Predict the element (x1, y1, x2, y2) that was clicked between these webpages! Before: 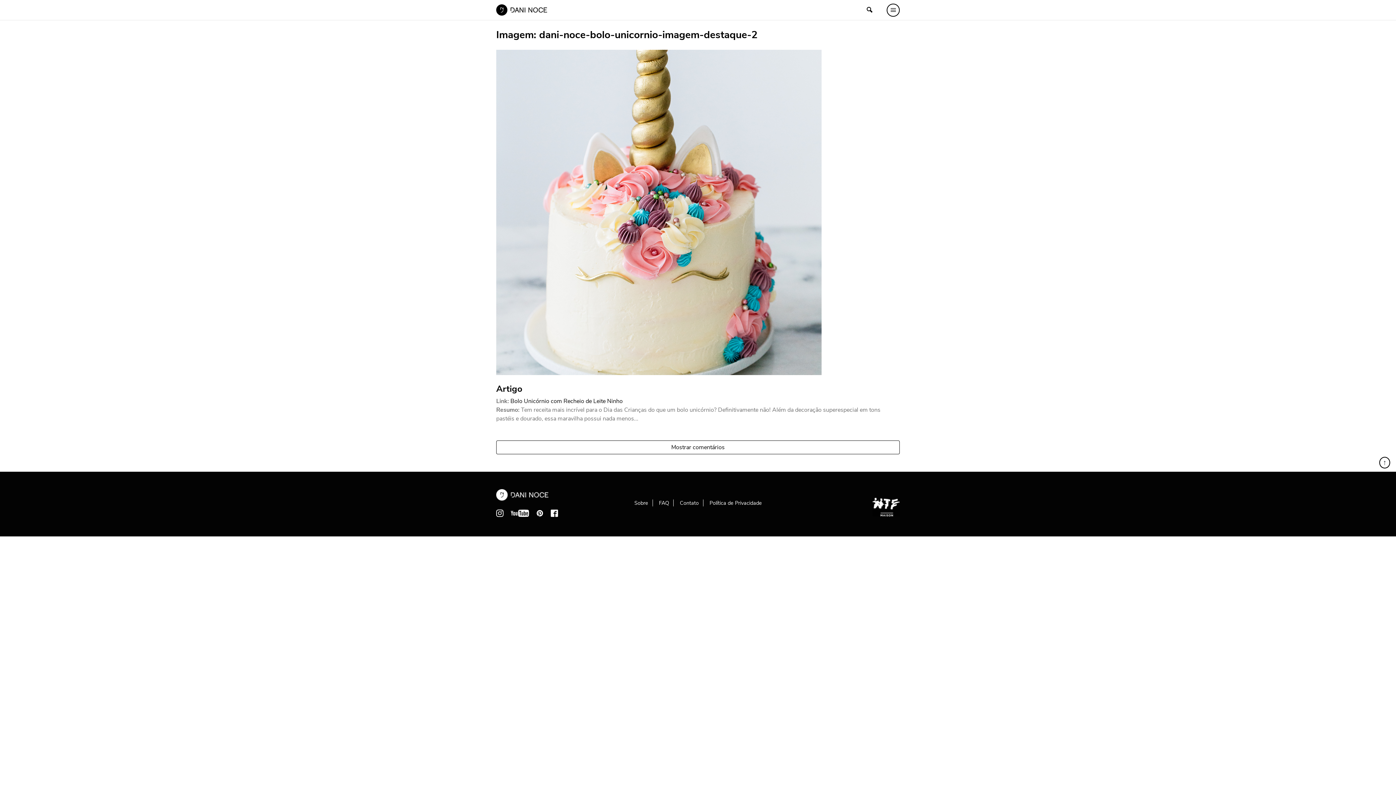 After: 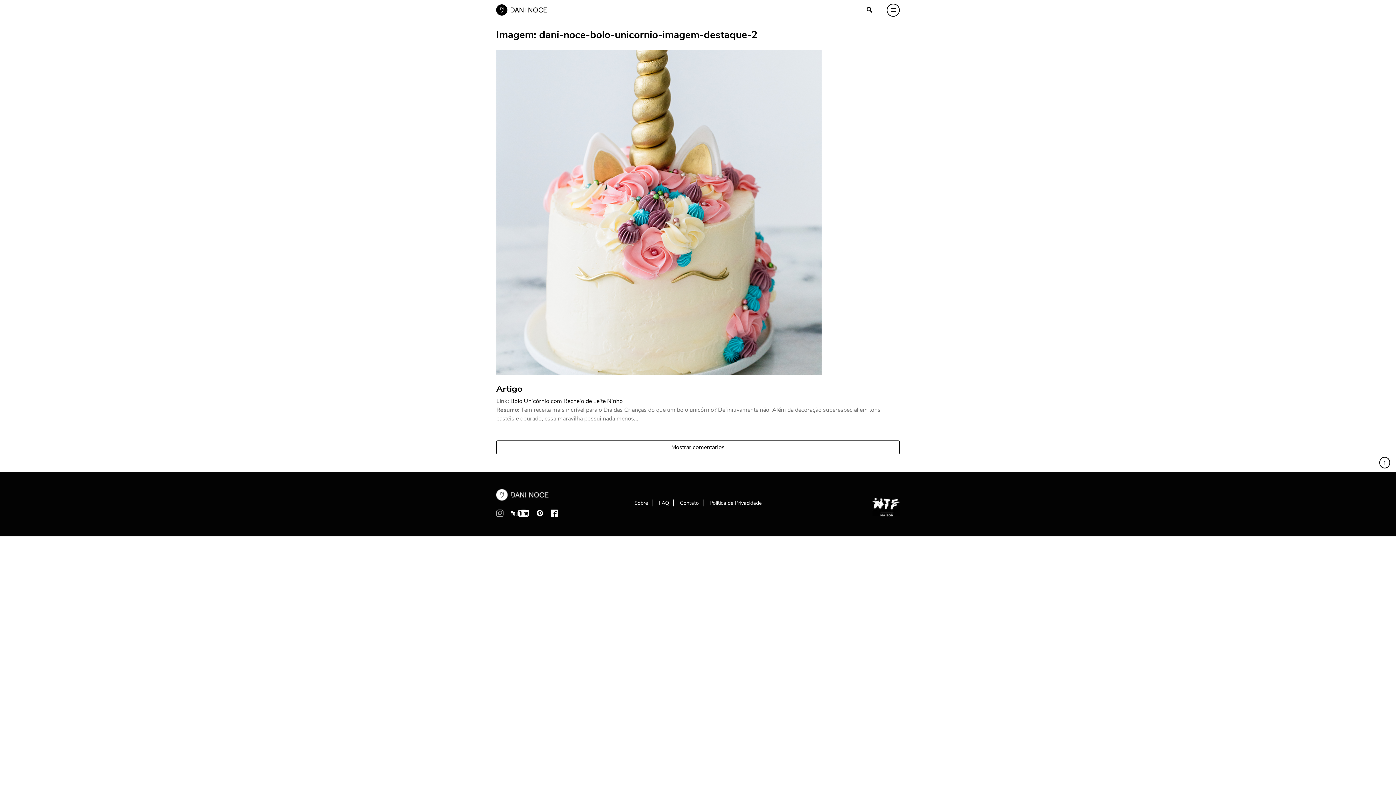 Action: bbox: (496, 509, 503, 517)